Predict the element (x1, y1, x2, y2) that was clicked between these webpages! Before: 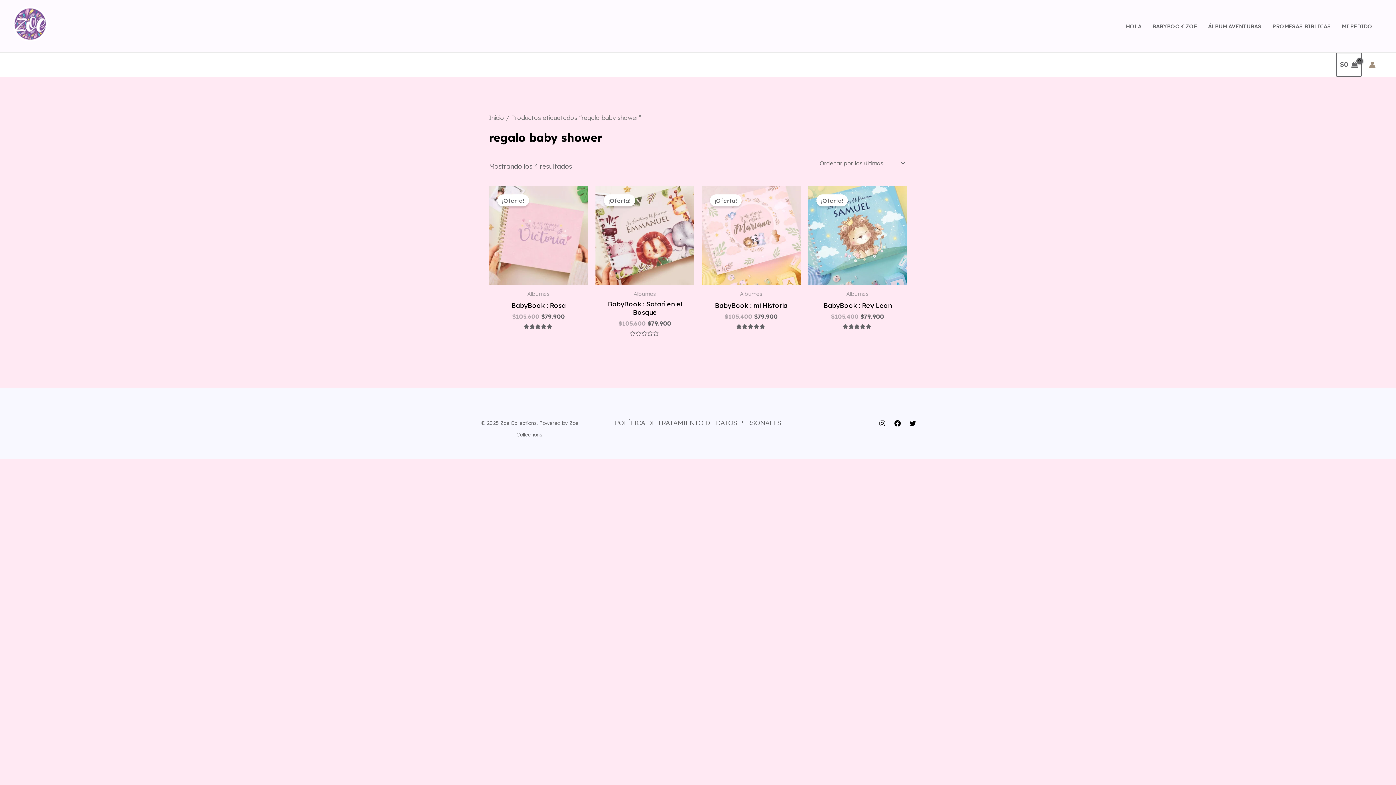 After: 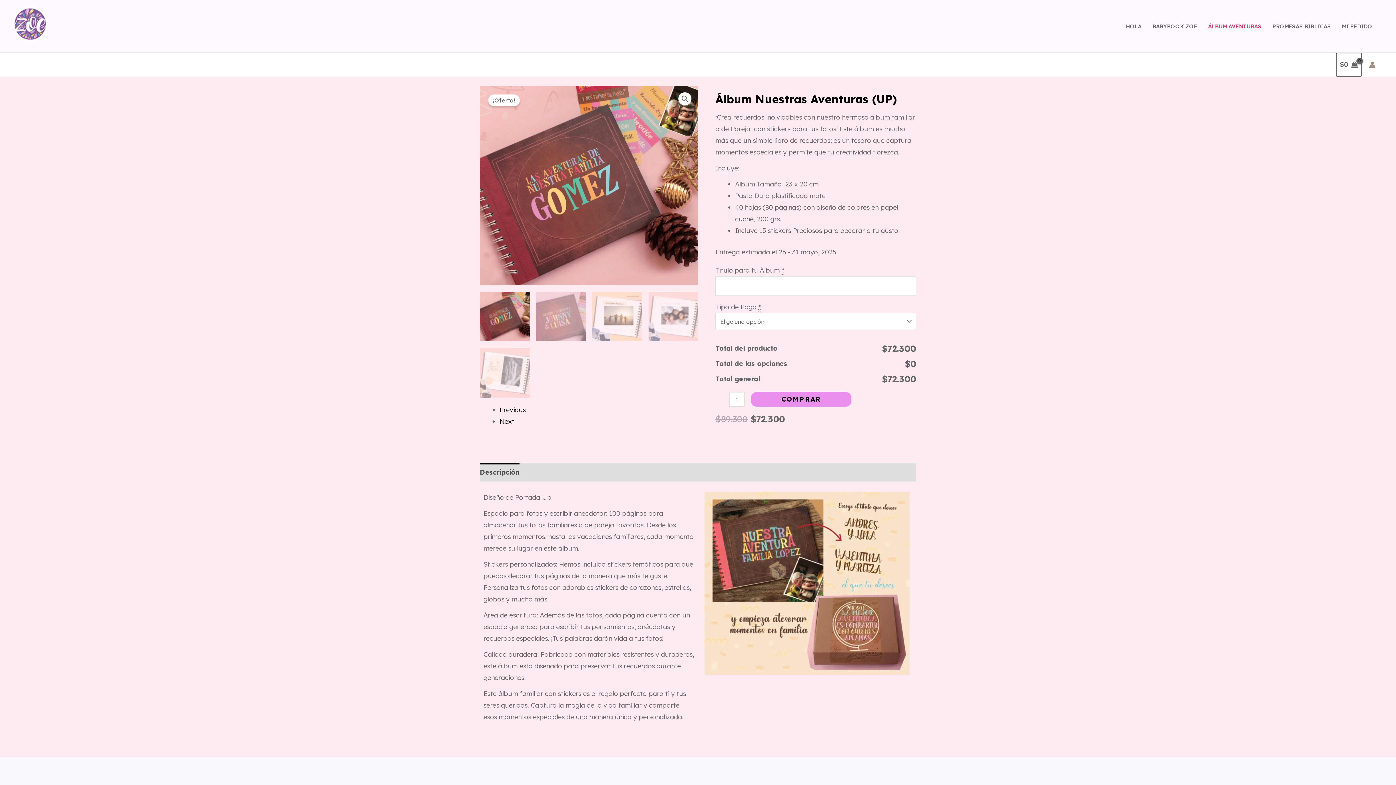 Action: bbox: (1208, 21, 1272, 32) label: ÁLBUM AVENTURAS